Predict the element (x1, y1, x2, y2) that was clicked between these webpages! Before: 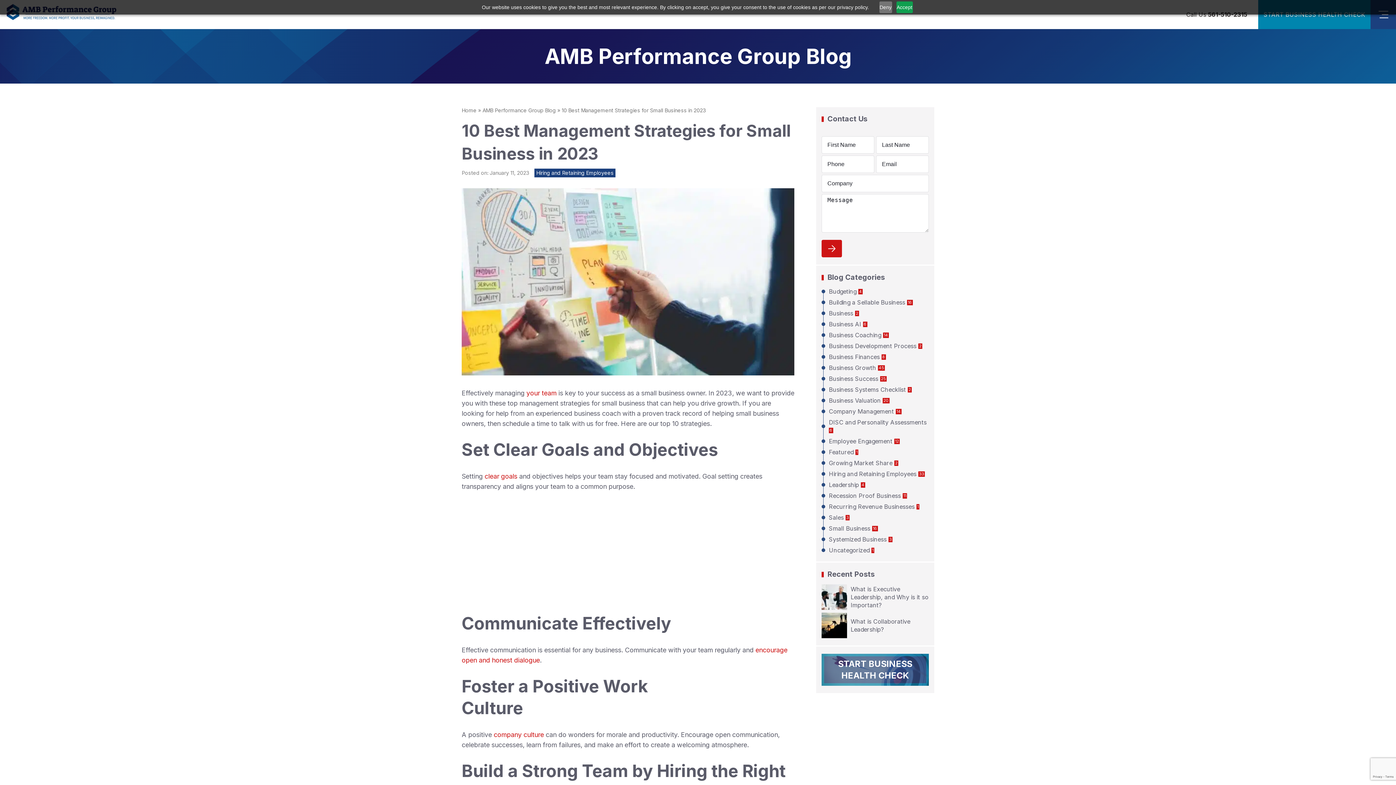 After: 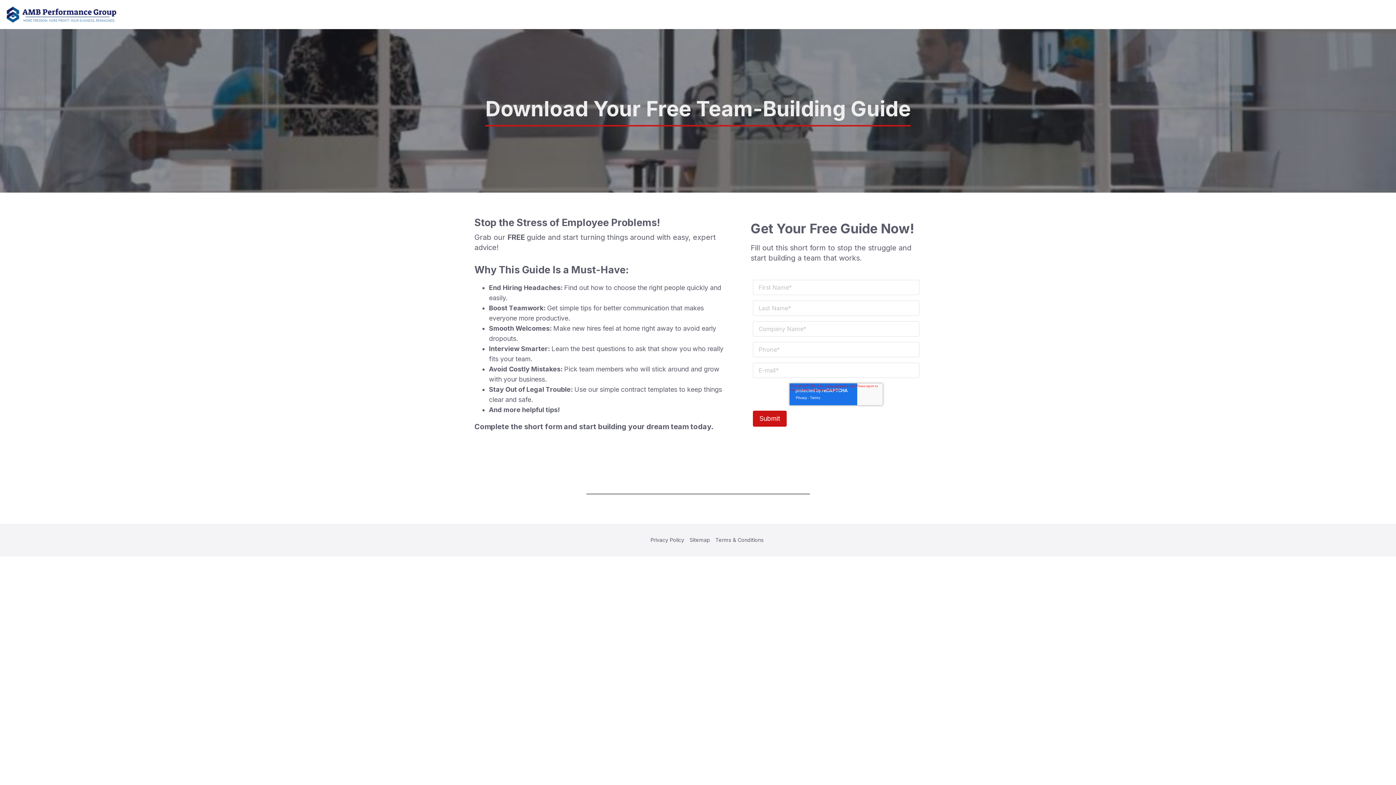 Action: bbox: (526, 389, 556, 396) label: your team